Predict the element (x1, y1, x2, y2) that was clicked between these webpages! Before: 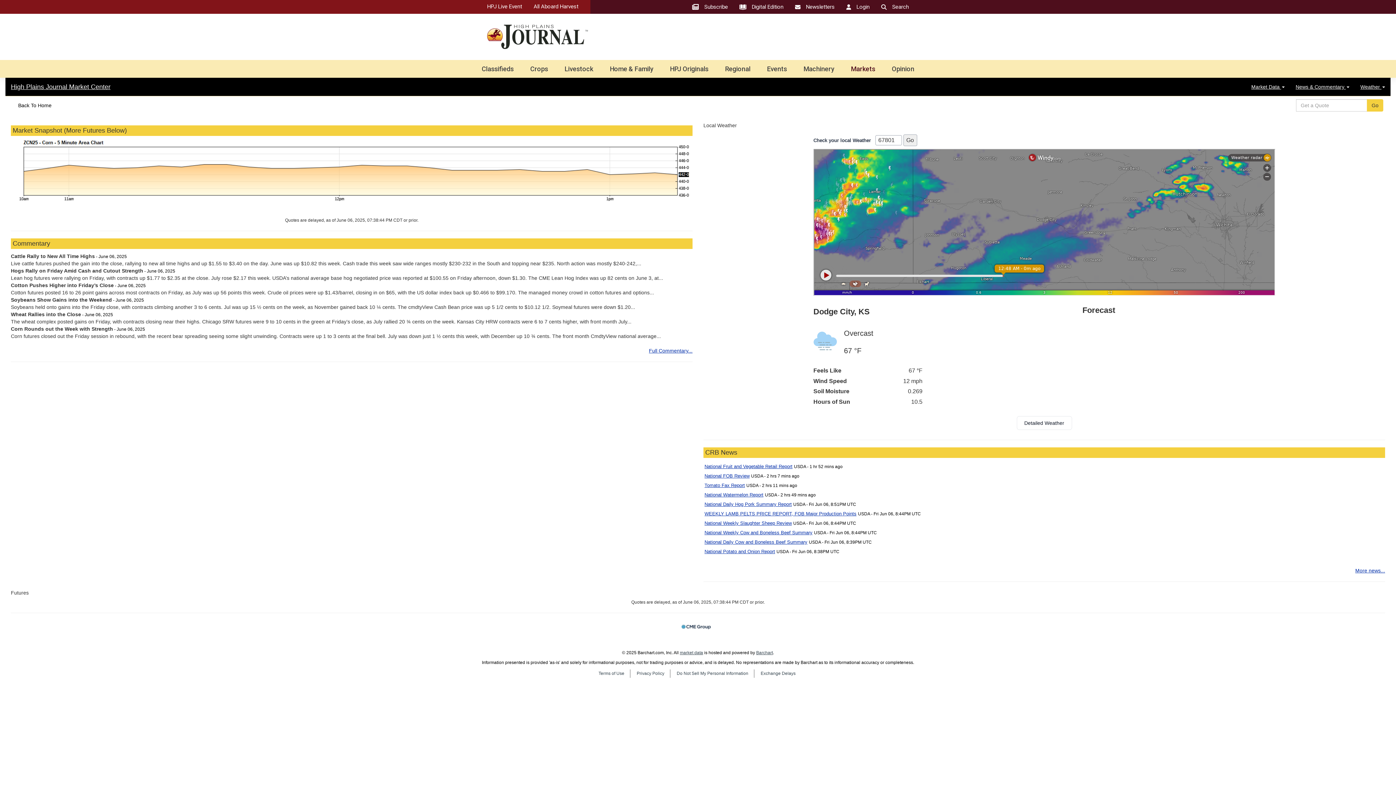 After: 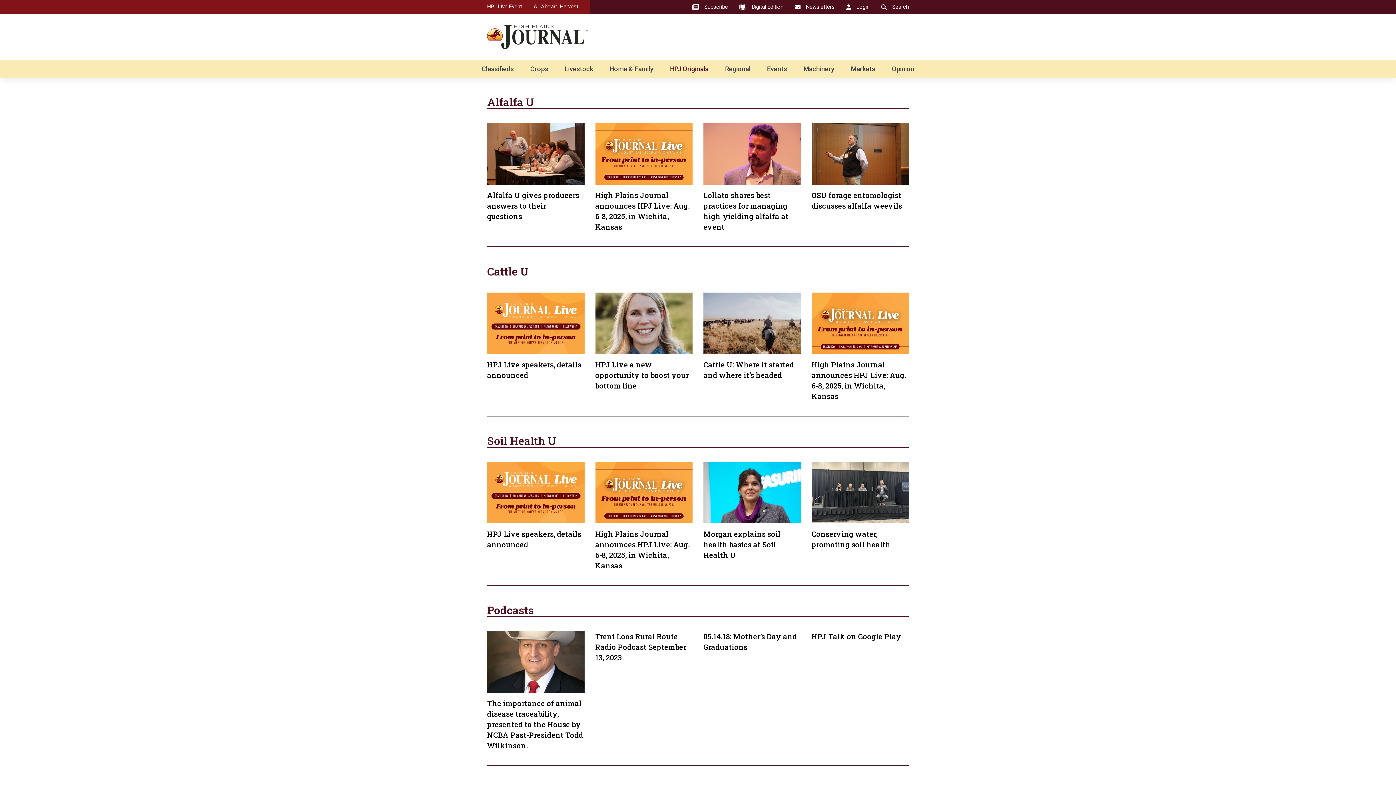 Action: bbox: (664, 60, 714, 77) label: HPJ Originals